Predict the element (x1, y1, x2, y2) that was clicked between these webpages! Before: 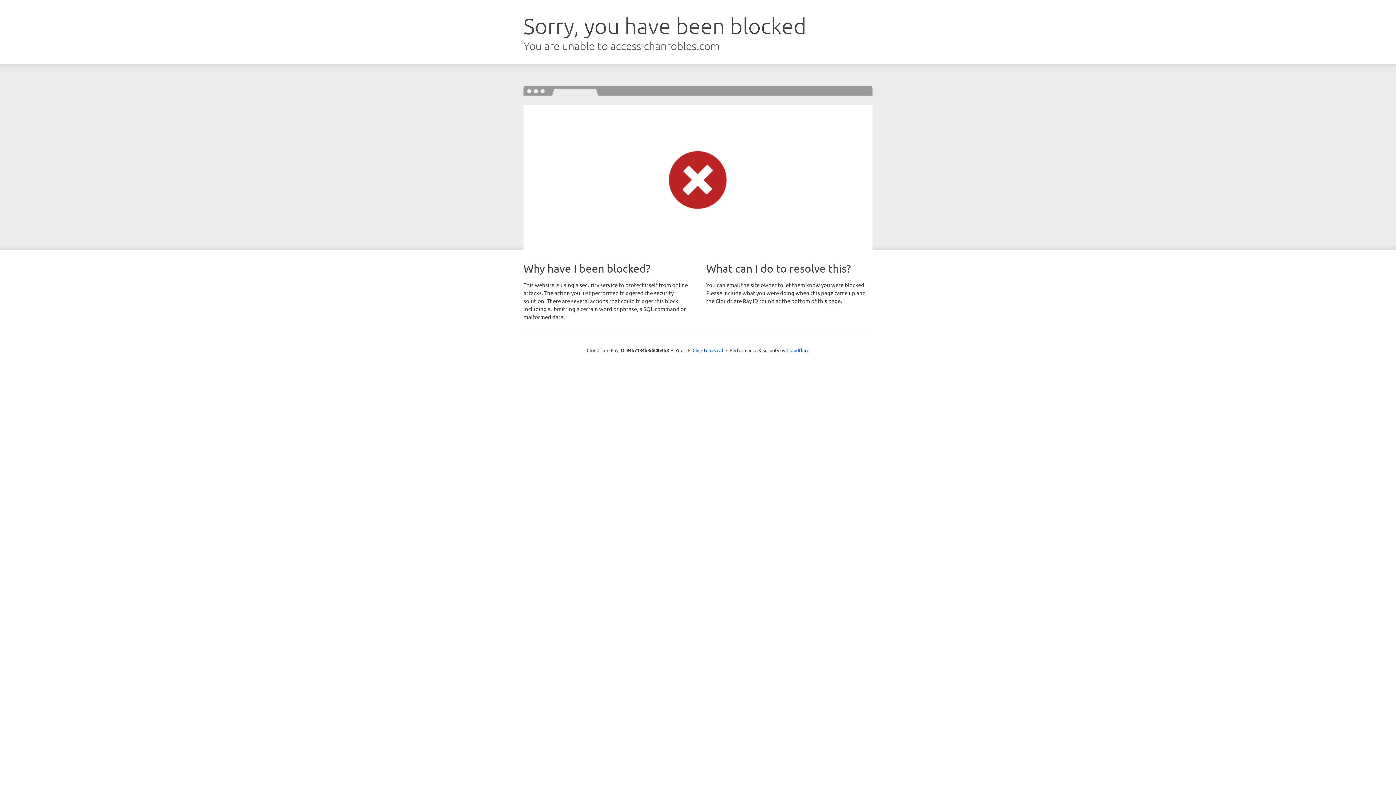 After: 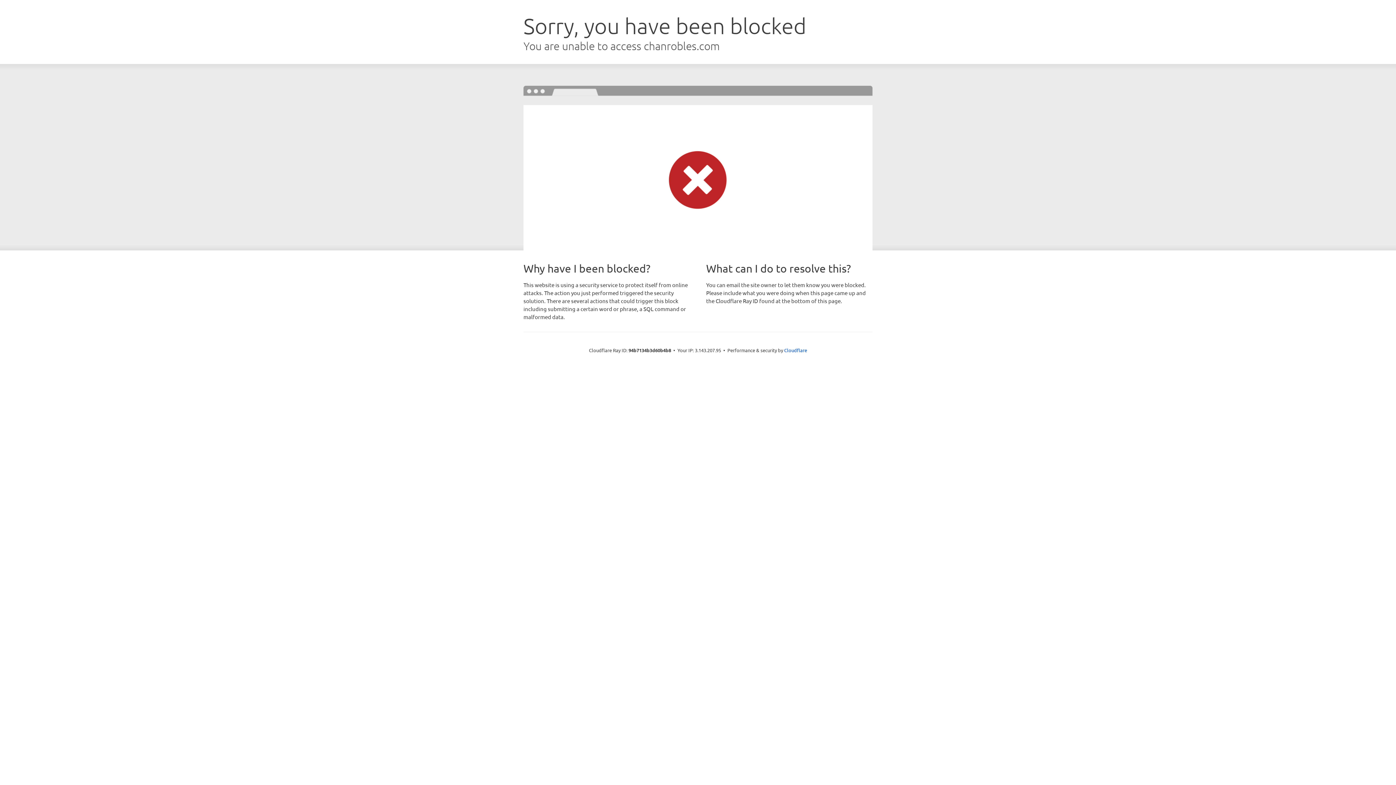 Action: label: Click to reveal bbox: (692, 346, 723, 353)